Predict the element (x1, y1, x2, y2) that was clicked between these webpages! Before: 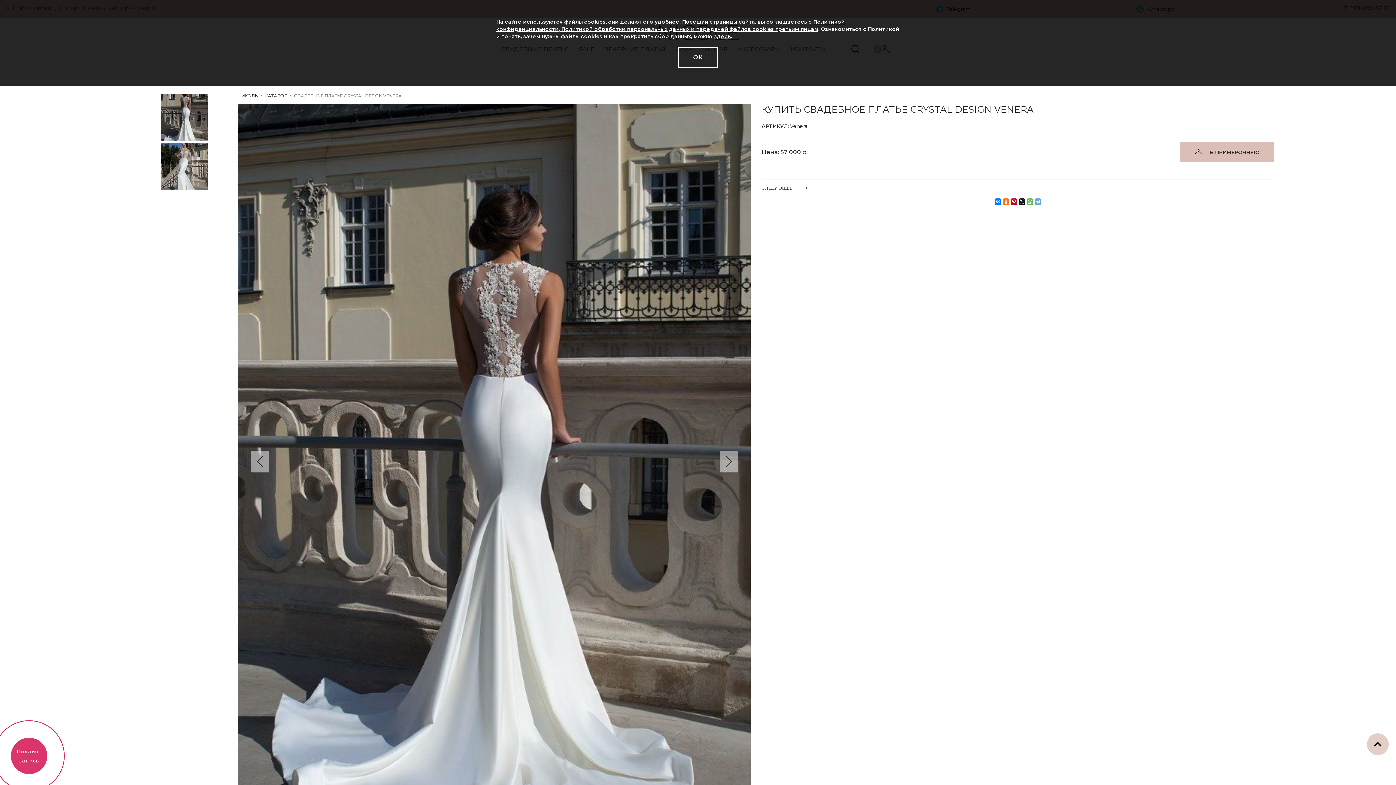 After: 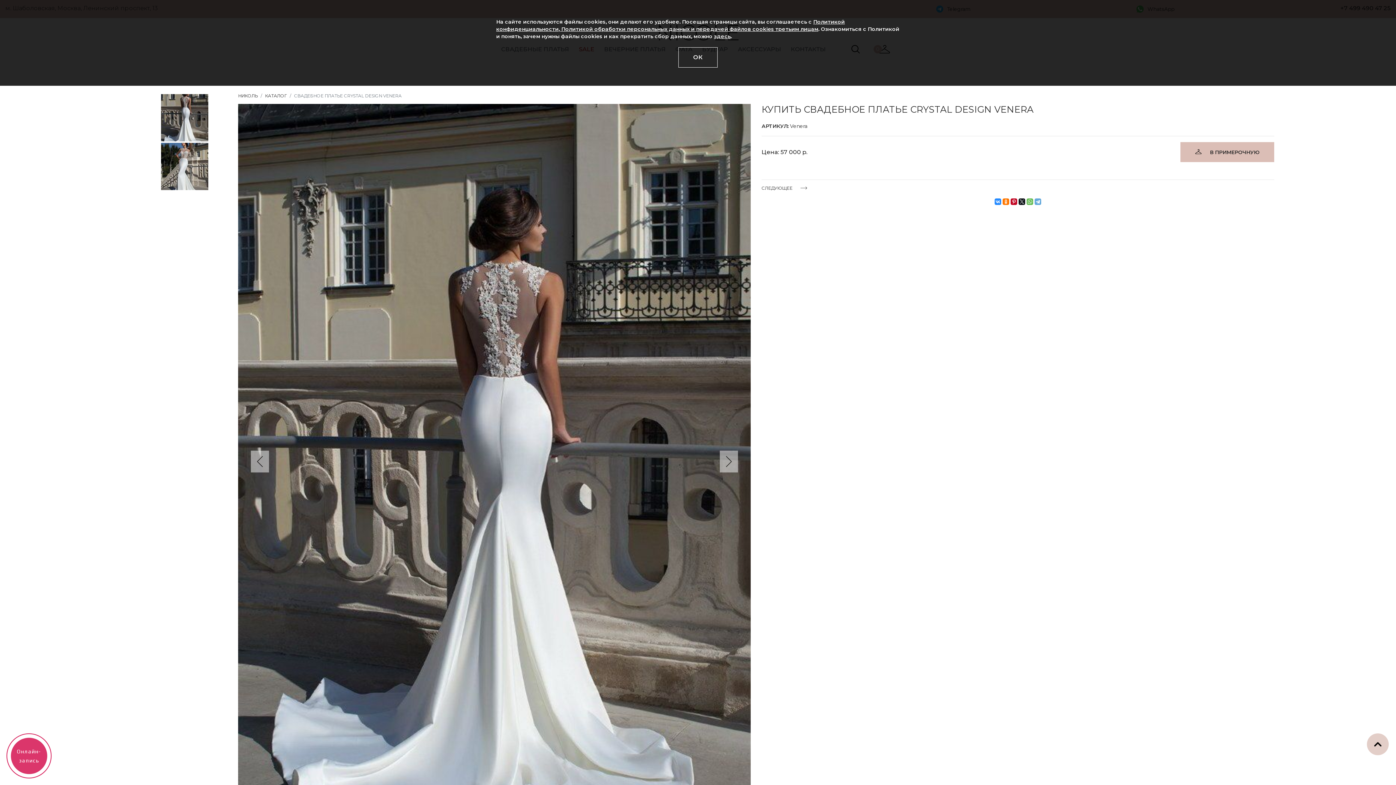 Action: bbox: (994, 198, 1001, 205)